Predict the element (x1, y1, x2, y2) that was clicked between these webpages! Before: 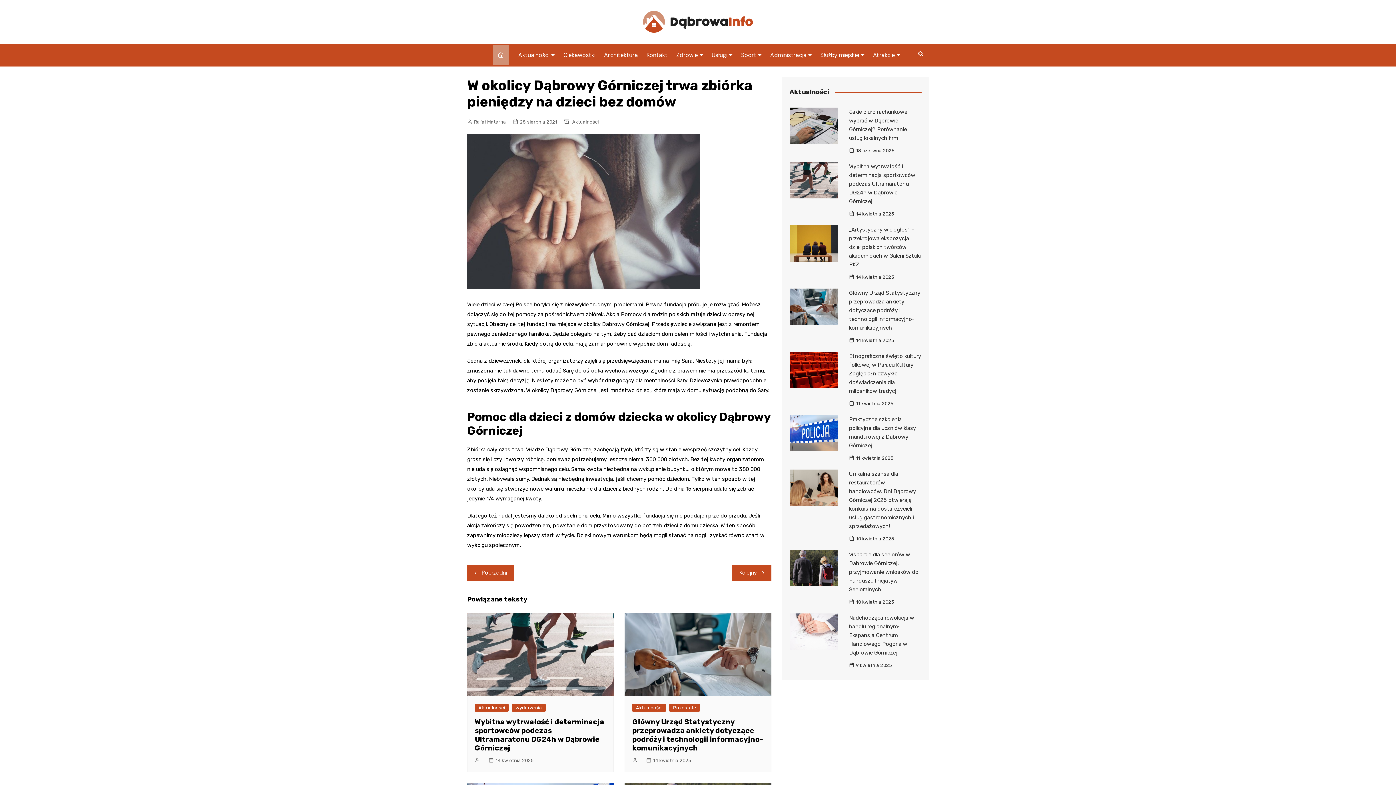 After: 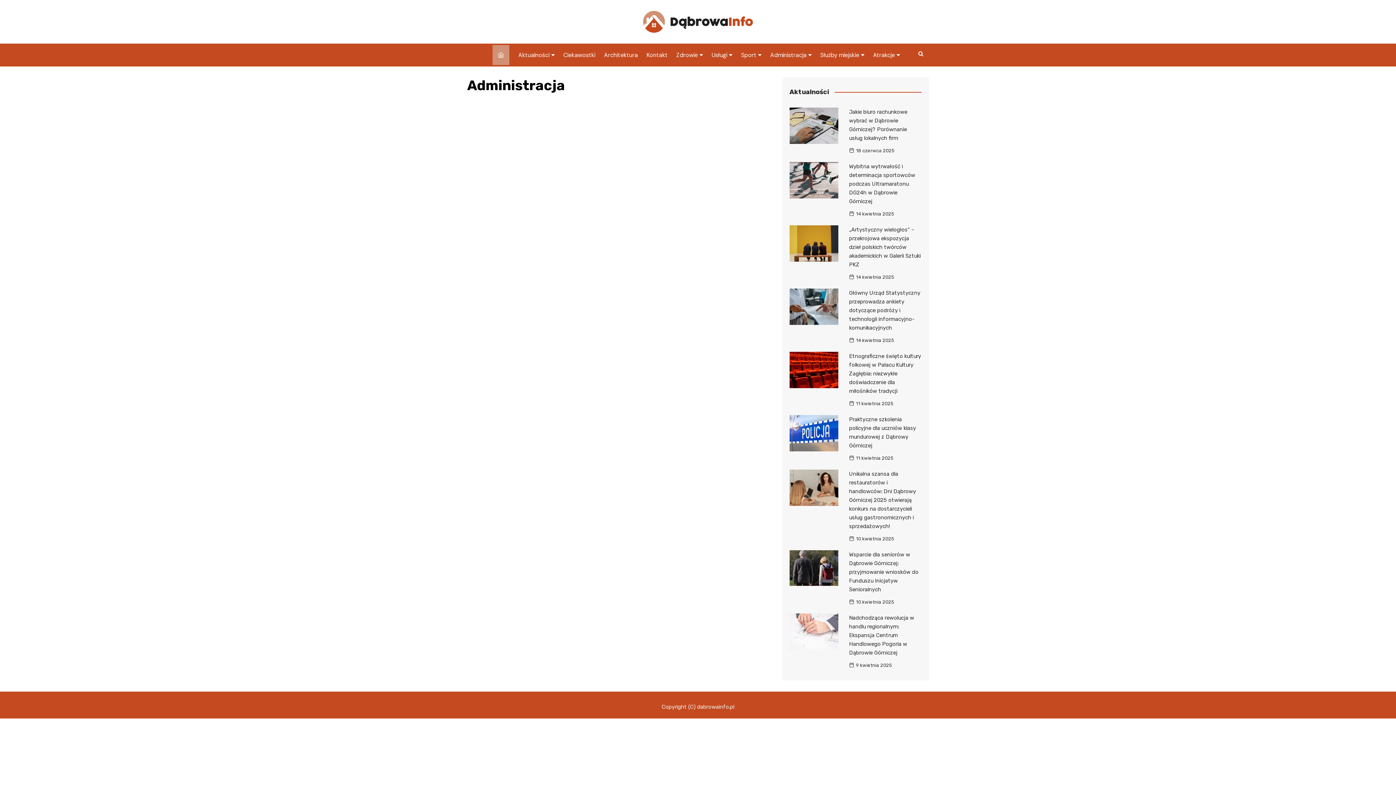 Action: bbox: (766, 45, 815, 65) label: Administracja